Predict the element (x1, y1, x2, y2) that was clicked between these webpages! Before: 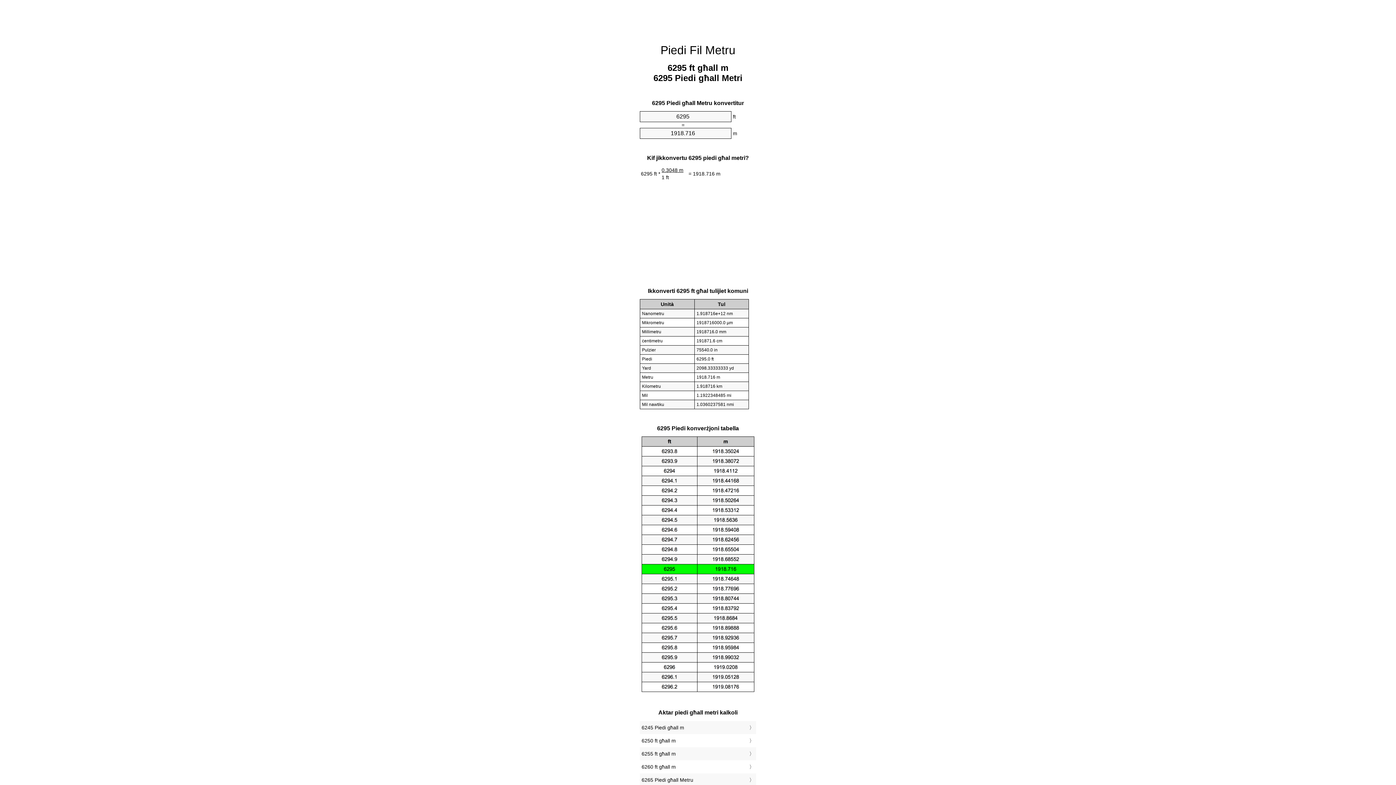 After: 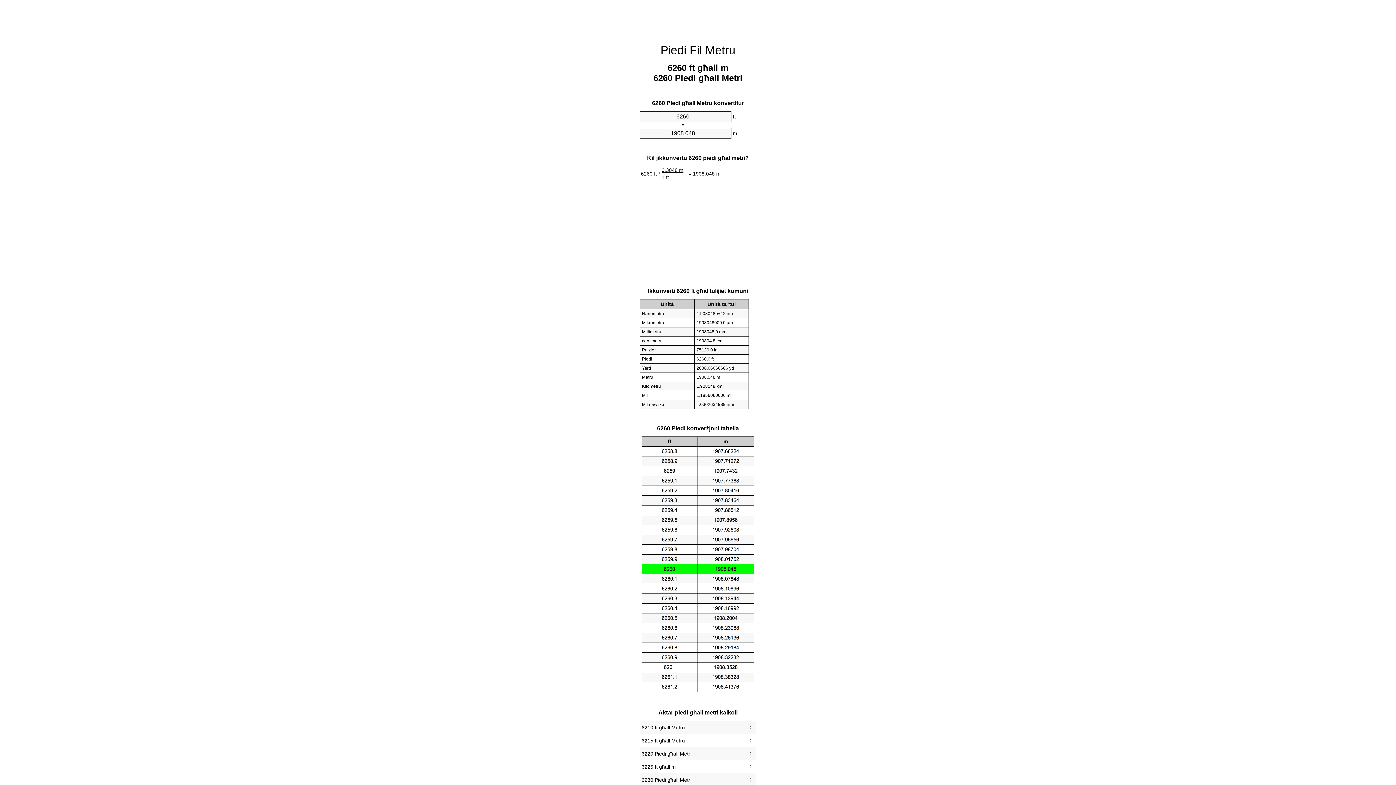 Action: bbox: (641, 762, 754, 772) label: 6260 ft għall m